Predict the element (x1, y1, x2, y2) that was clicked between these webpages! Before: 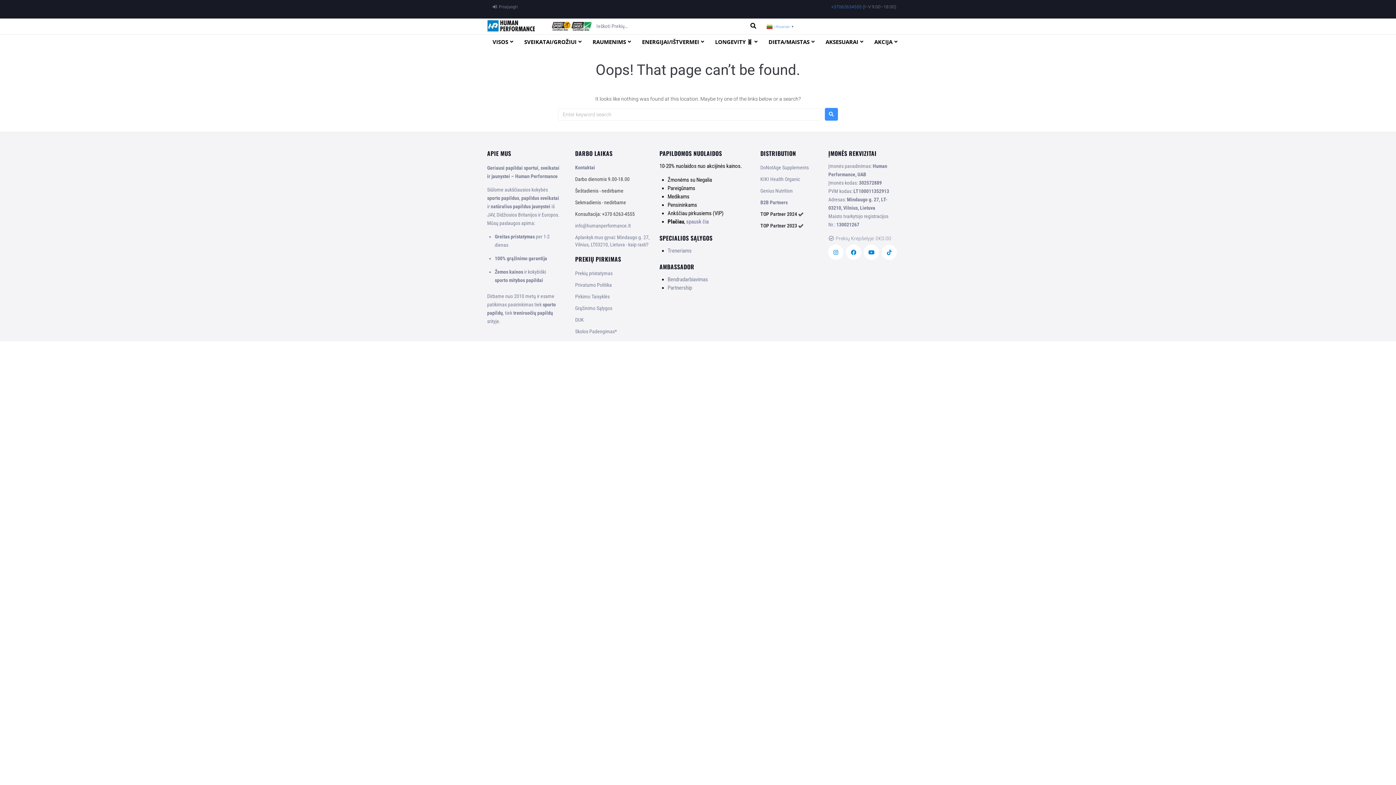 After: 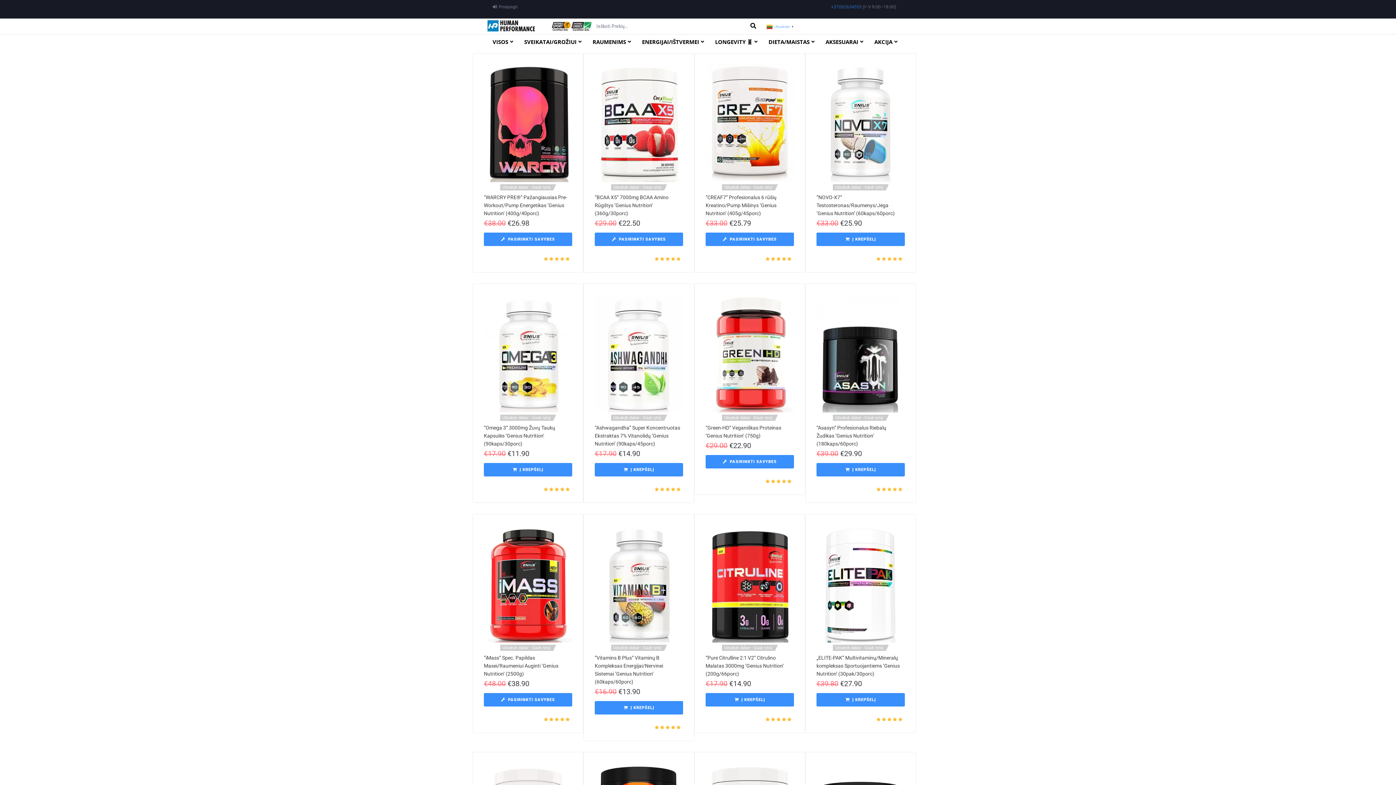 Action: bbox: (760, 188, 792, 193) label: Genius Nutrition